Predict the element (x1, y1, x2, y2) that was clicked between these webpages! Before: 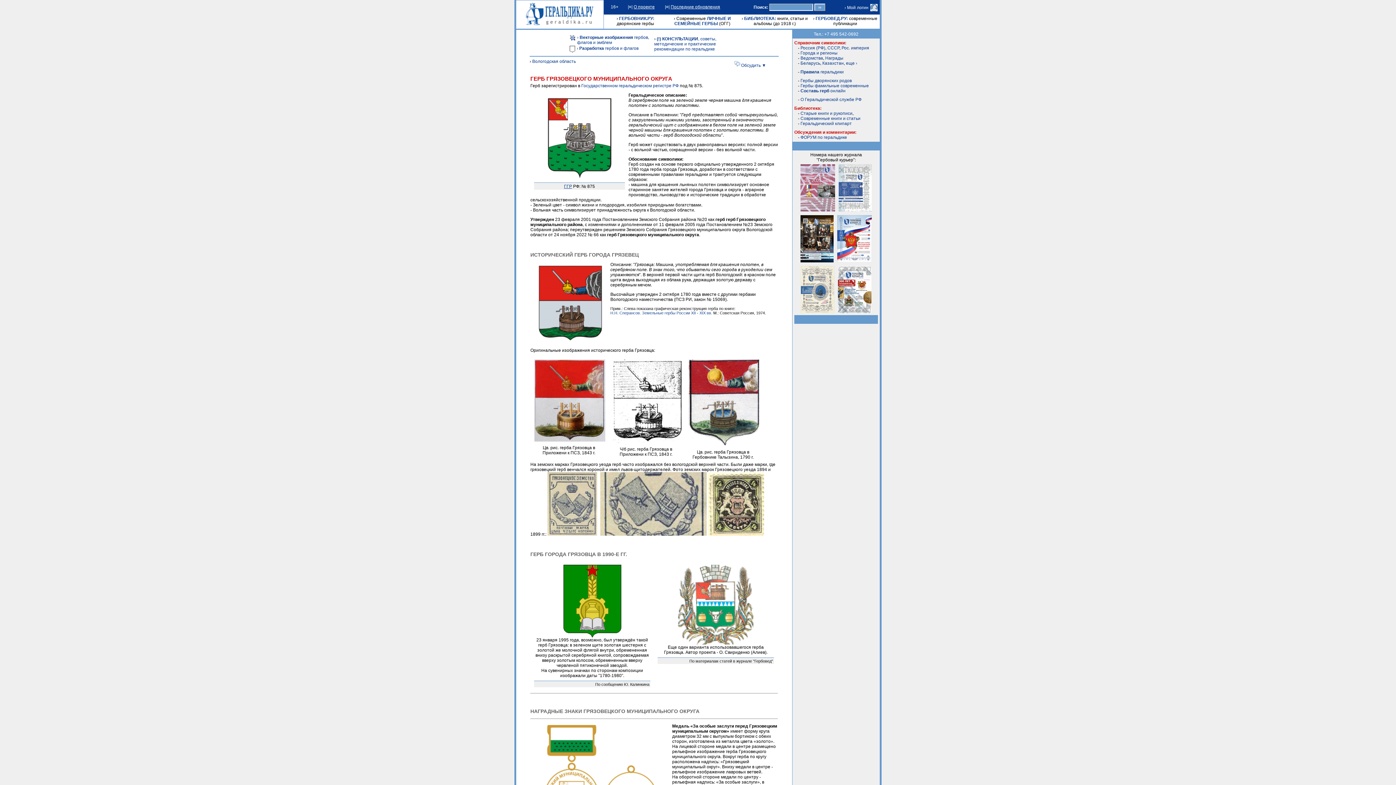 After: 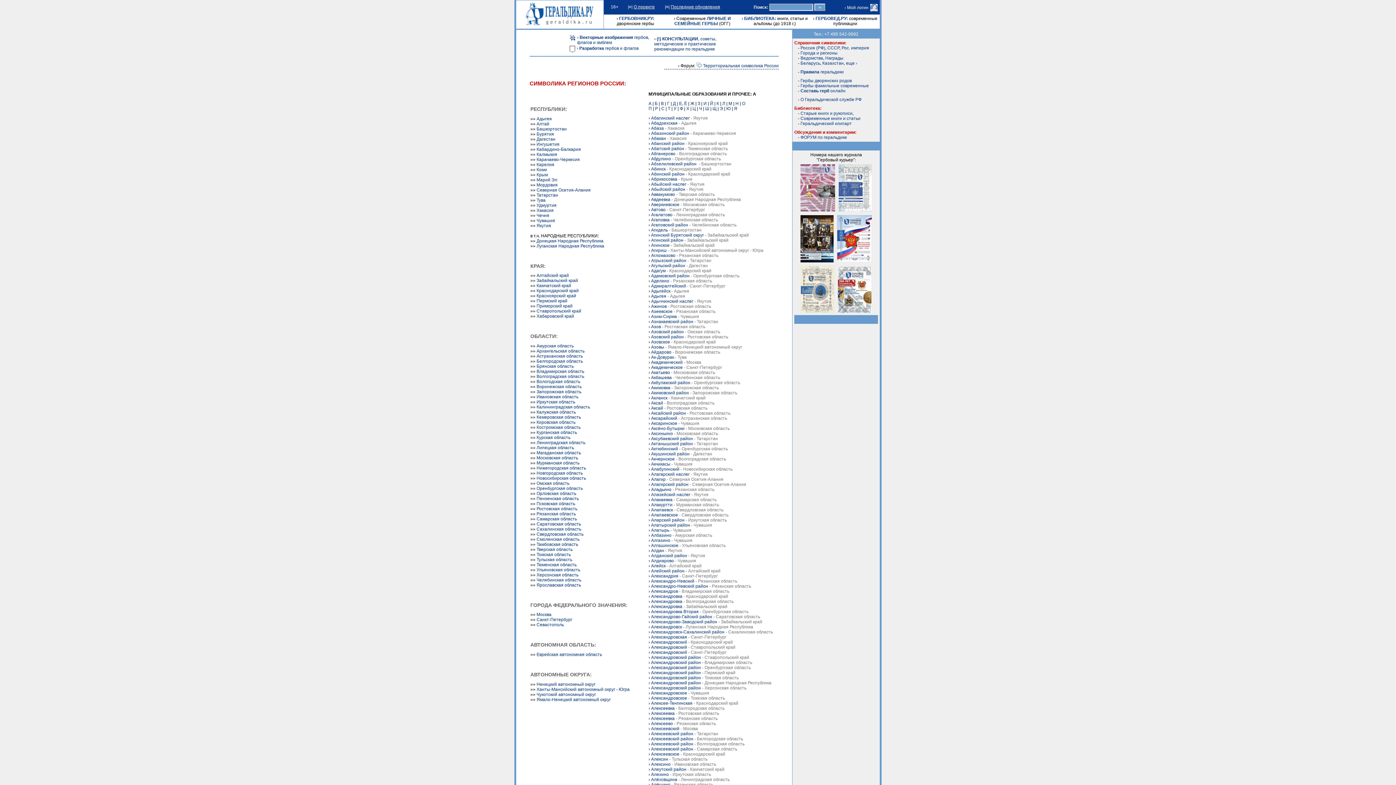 Action: label: Города и регионы bbox: (800, 50, 837, 55)